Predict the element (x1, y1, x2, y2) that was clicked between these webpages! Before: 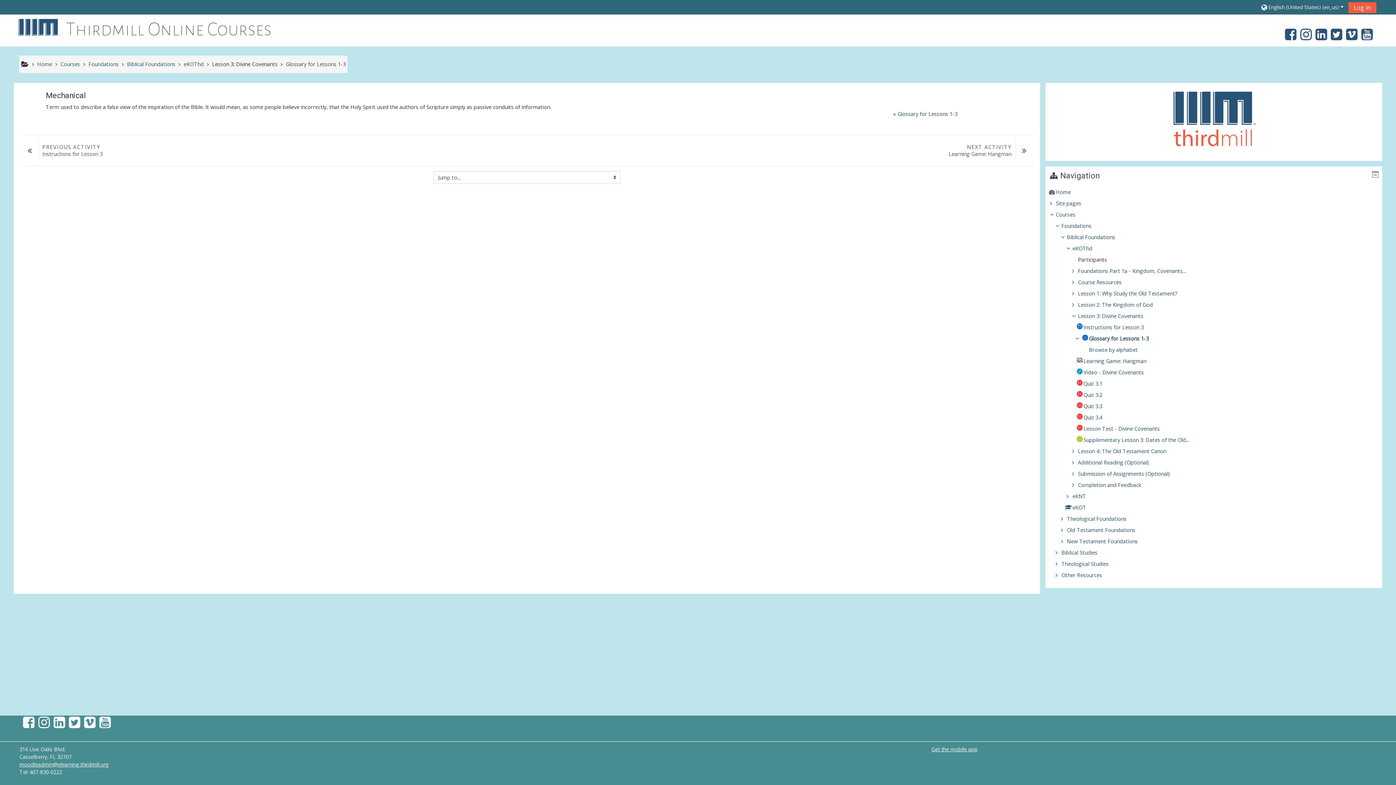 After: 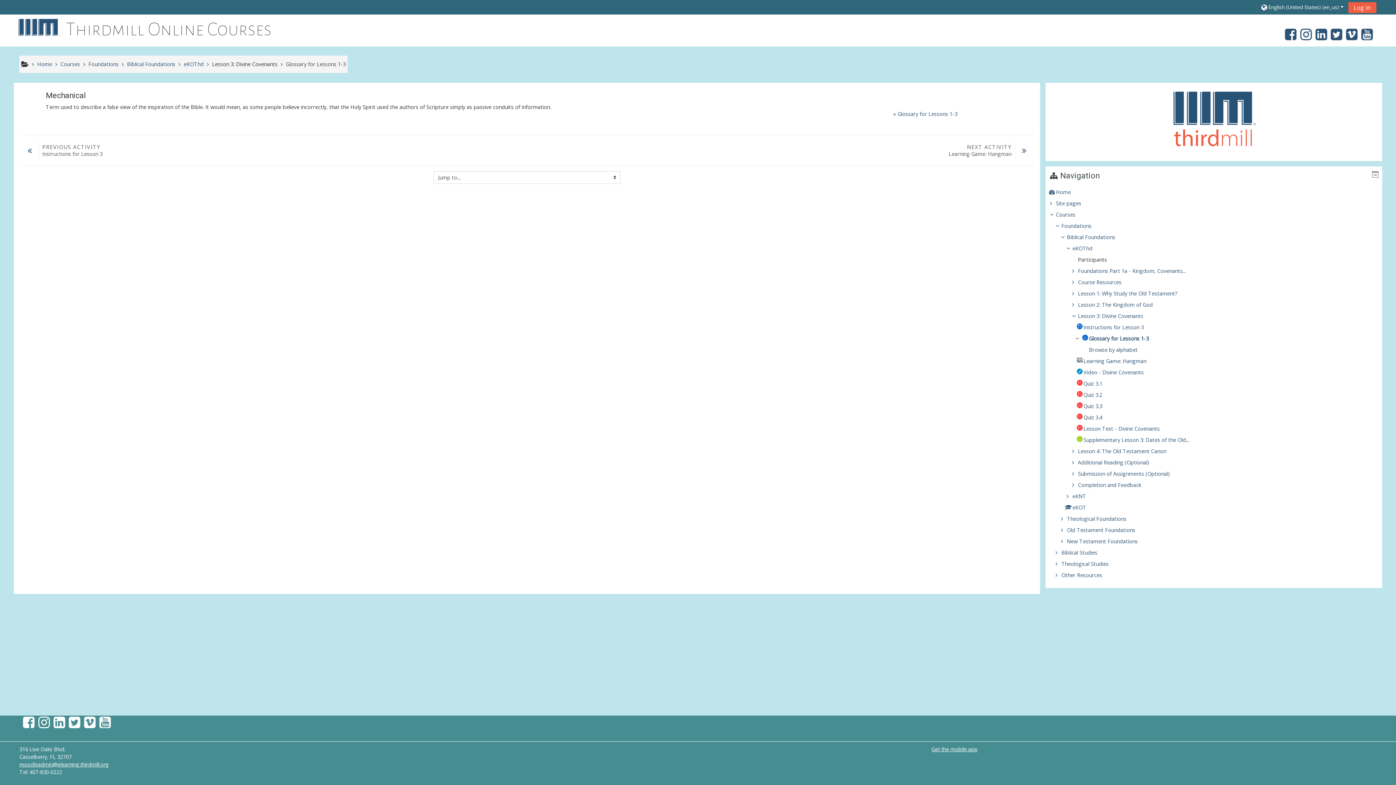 Action: bbox: (67, 721, 82, 729)